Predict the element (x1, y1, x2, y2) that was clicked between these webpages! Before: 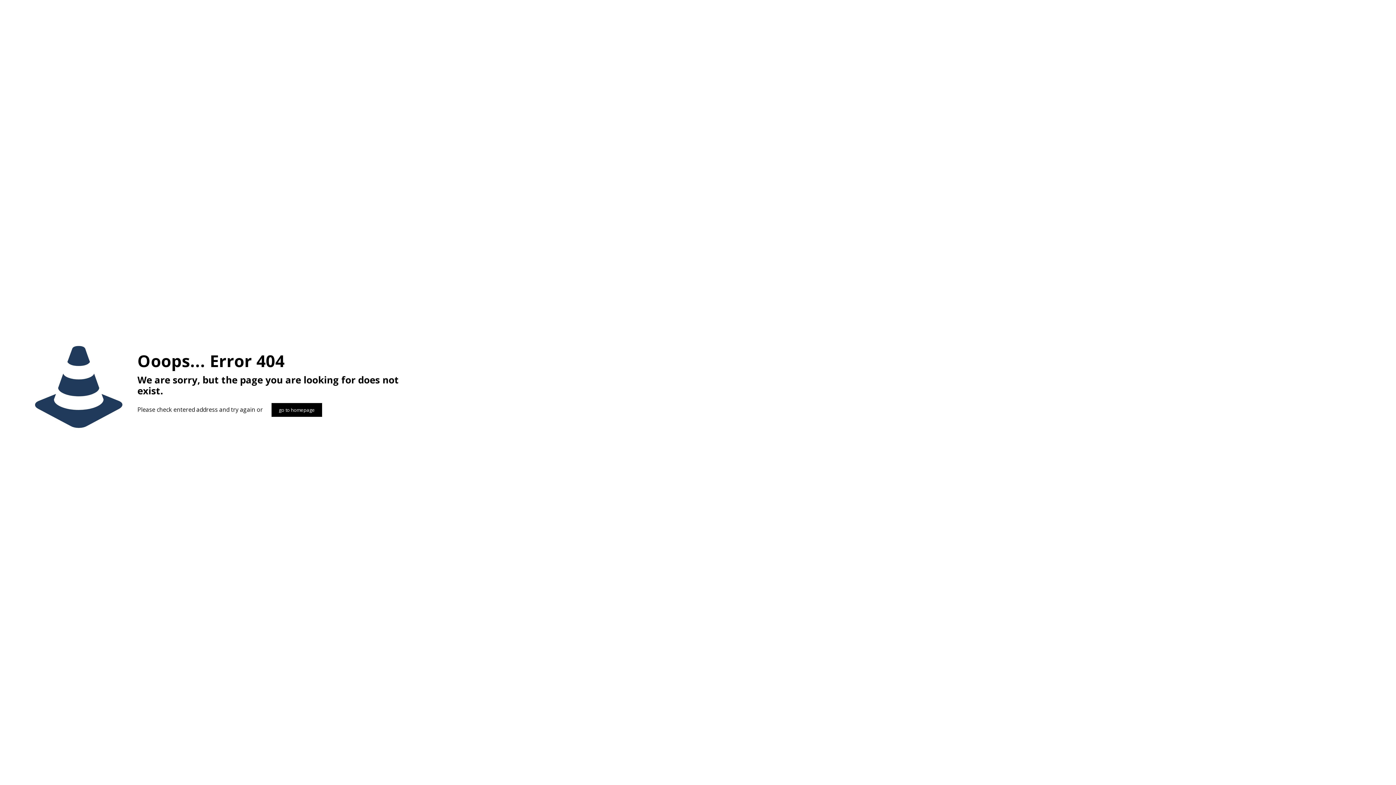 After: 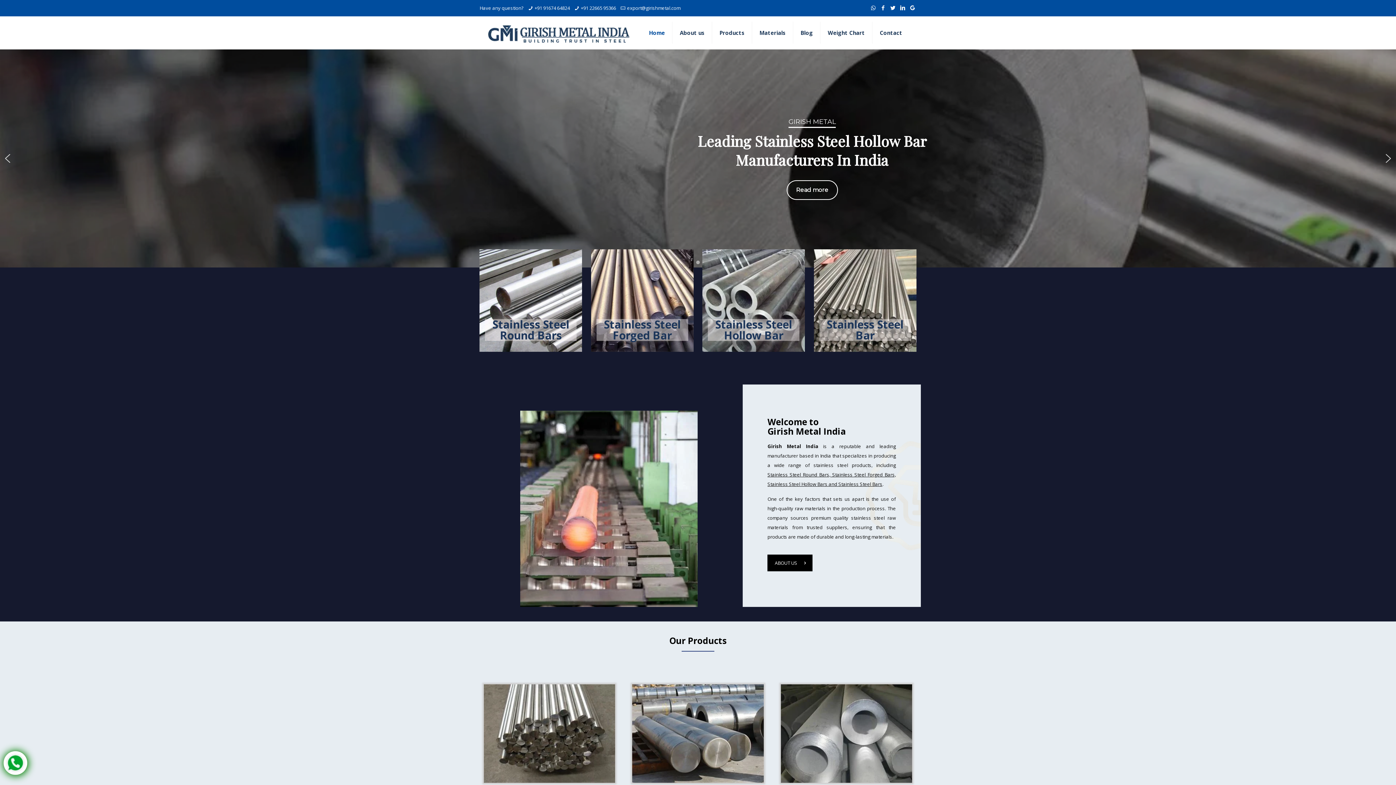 Action: bbox: (271, 403, 322, 417) label: go to homepage